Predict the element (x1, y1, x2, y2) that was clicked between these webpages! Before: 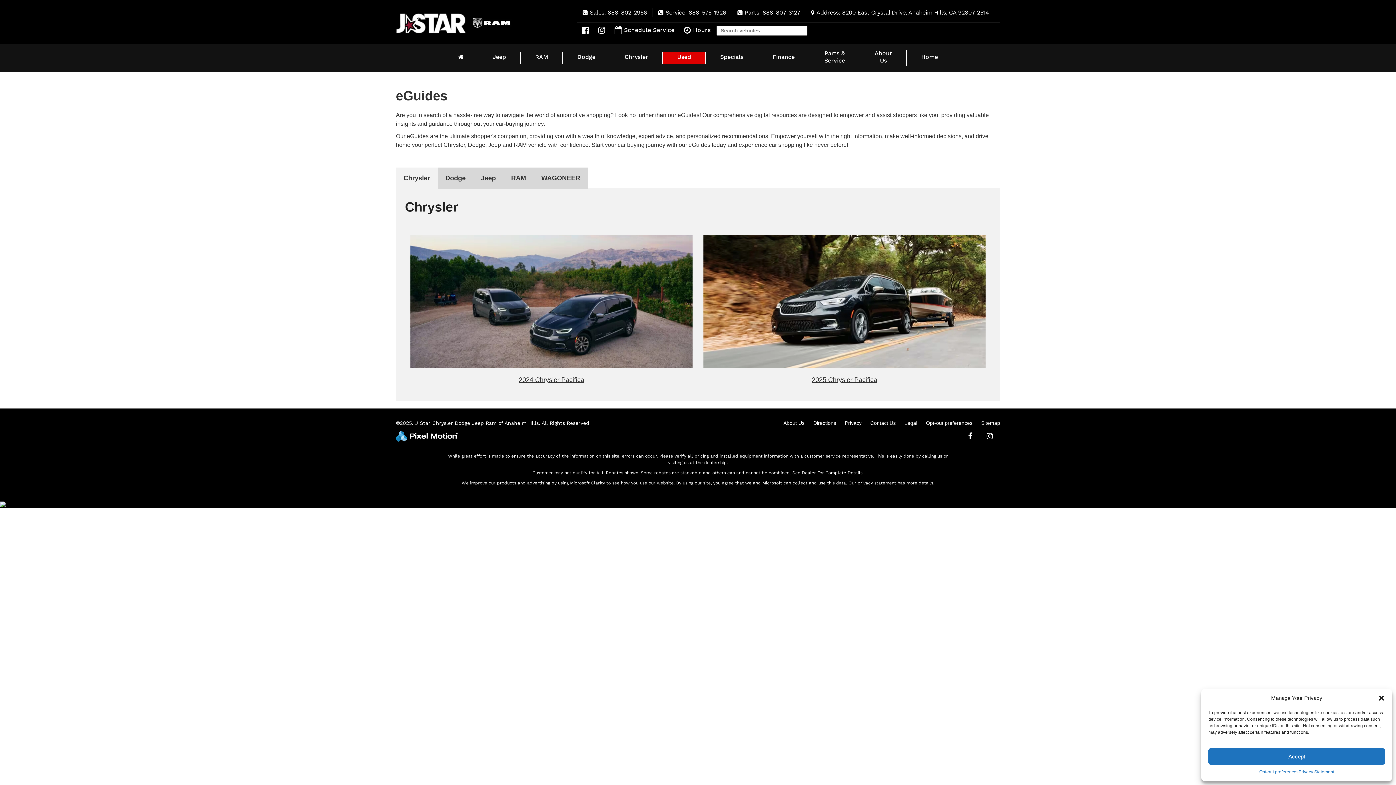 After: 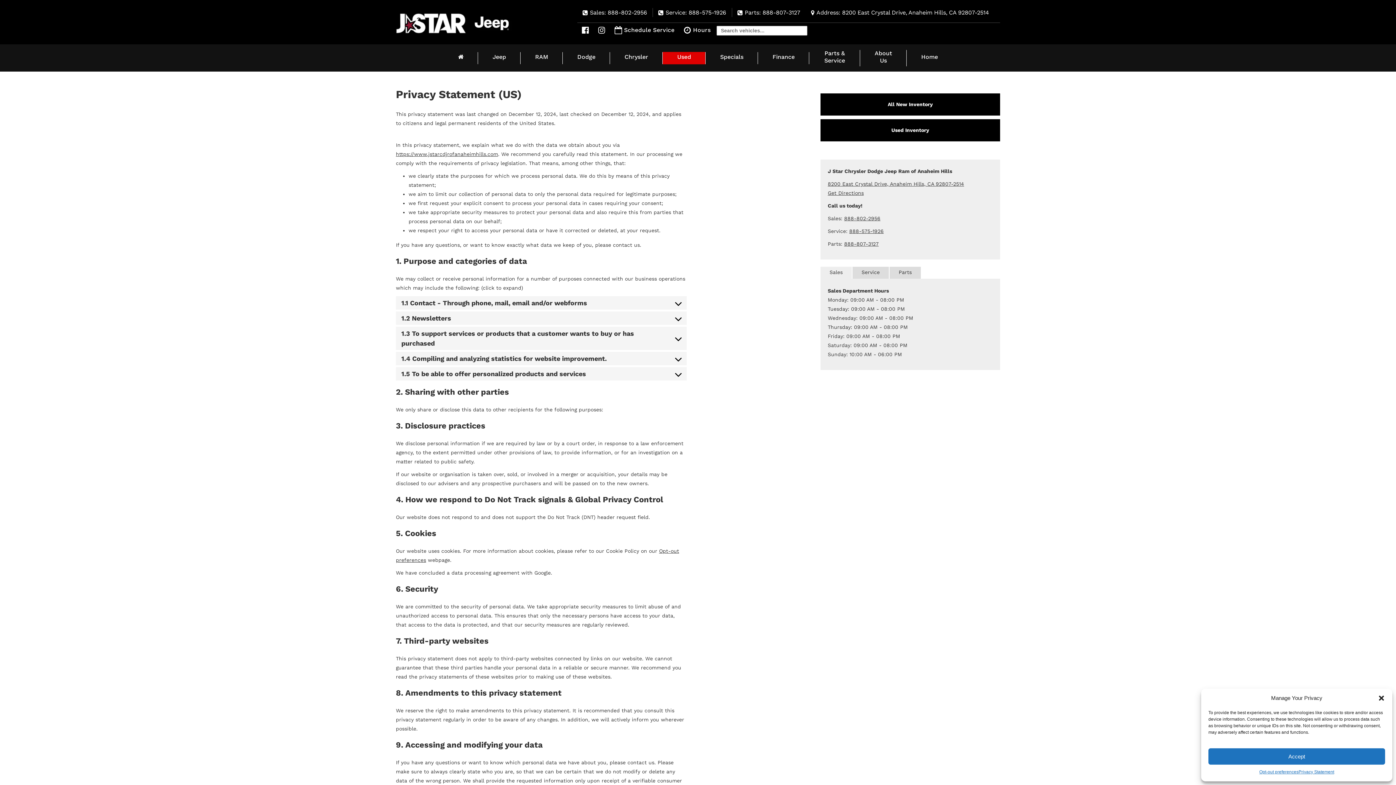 Action: label: Privacy Statement bbox: (1298, 768, 1334, 776)